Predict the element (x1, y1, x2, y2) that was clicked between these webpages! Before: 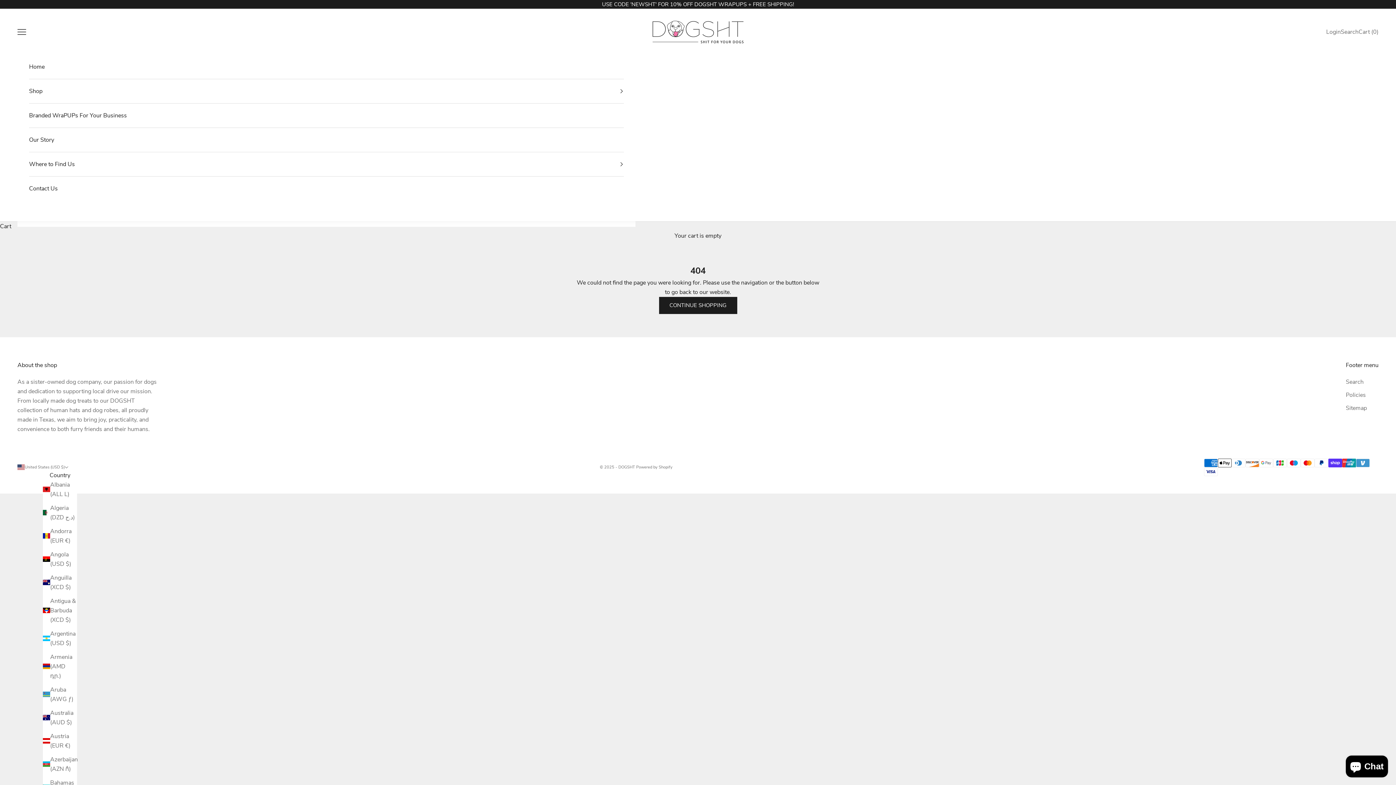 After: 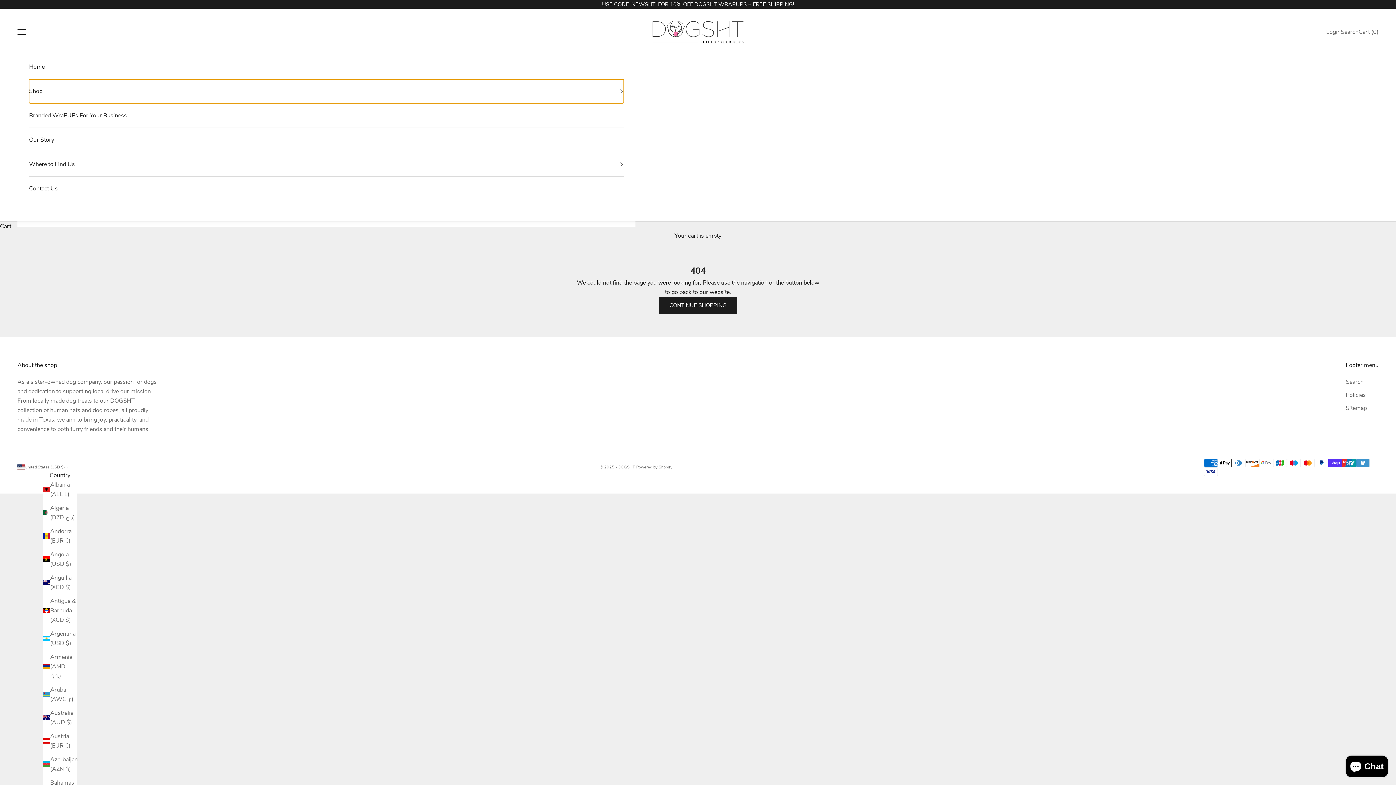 Action: bbox: (29, 79, 623, 103) label: Shop